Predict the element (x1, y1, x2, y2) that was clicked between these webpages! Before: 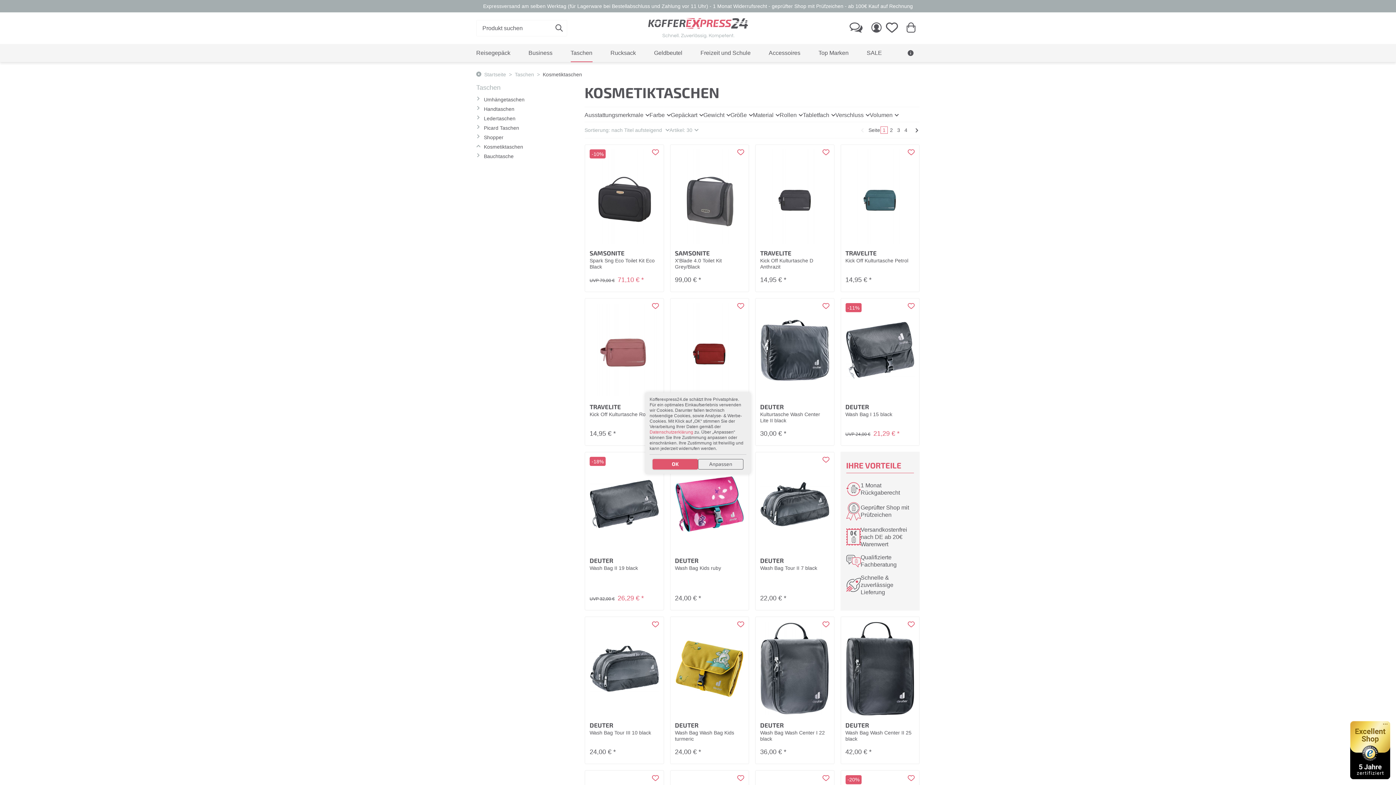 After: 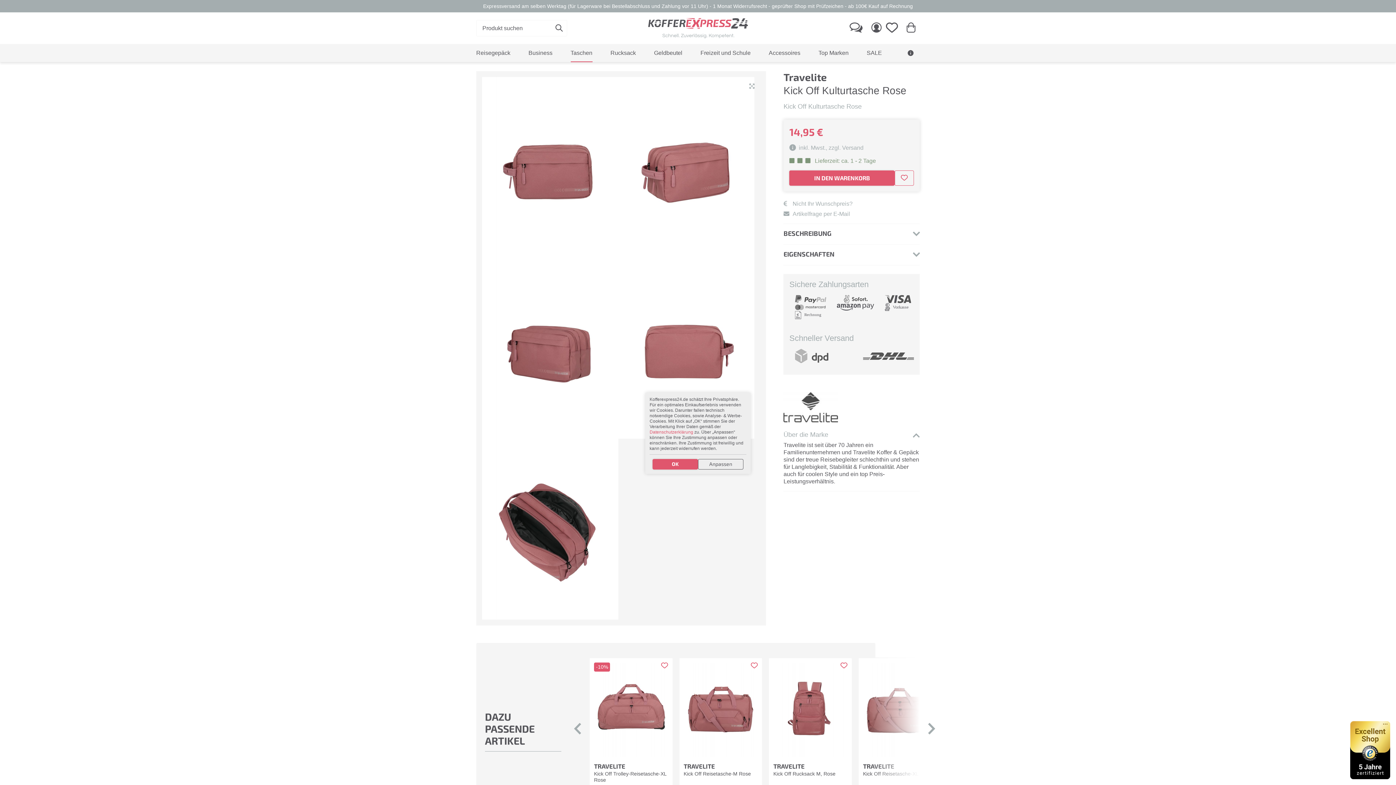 Action: bbox: (589, 304, 659, 396)